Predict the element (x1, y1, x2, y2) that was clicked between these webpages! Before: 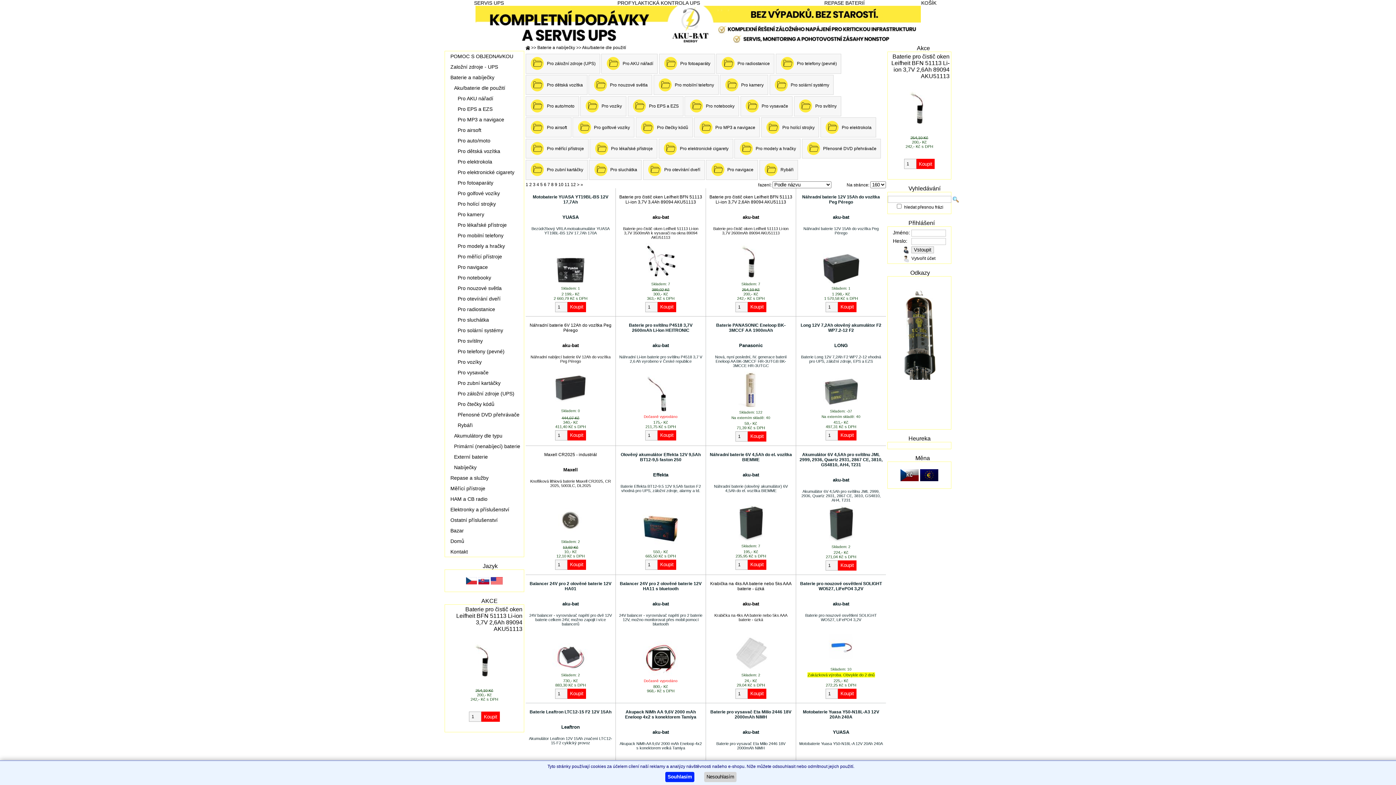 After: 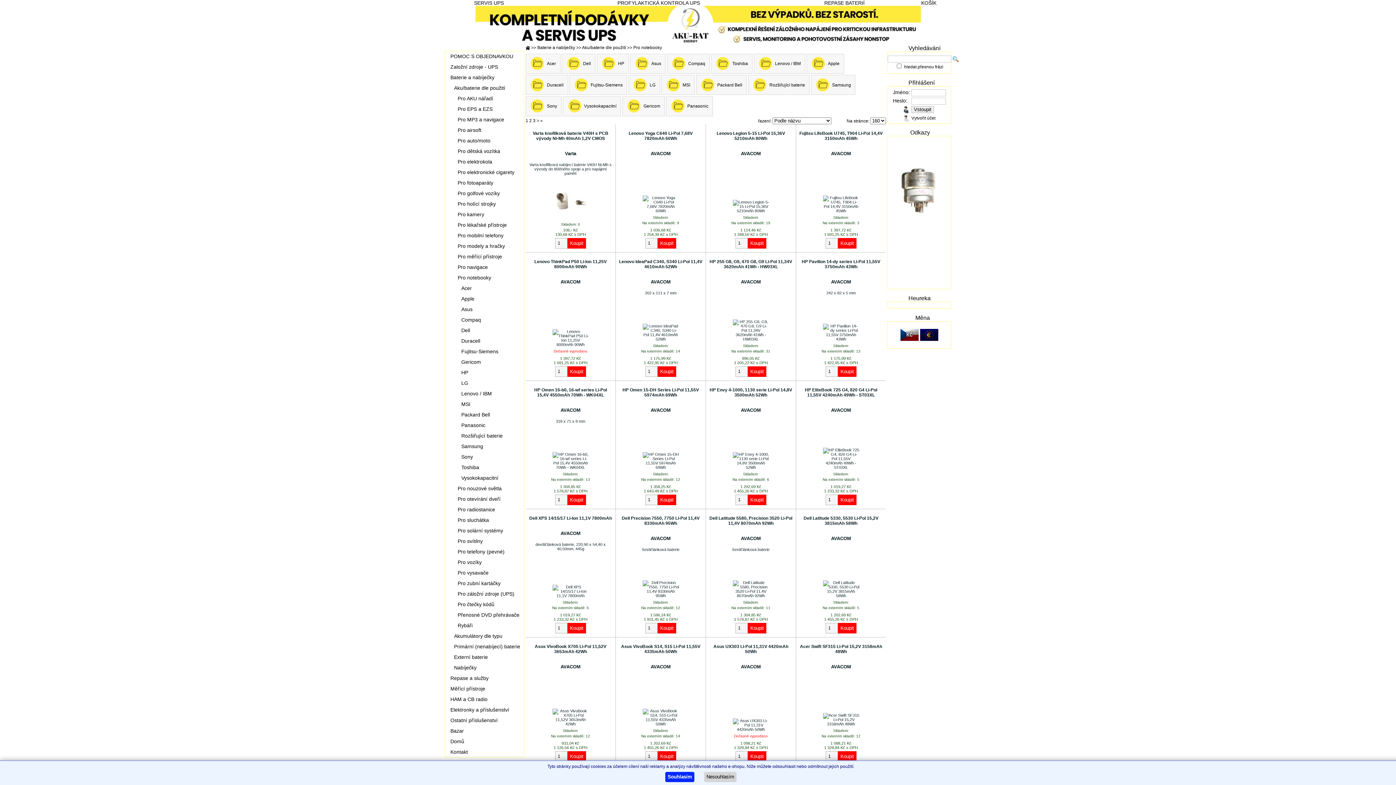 Action: bbox: (457, 274, 491, 280) label: Pro notebooky